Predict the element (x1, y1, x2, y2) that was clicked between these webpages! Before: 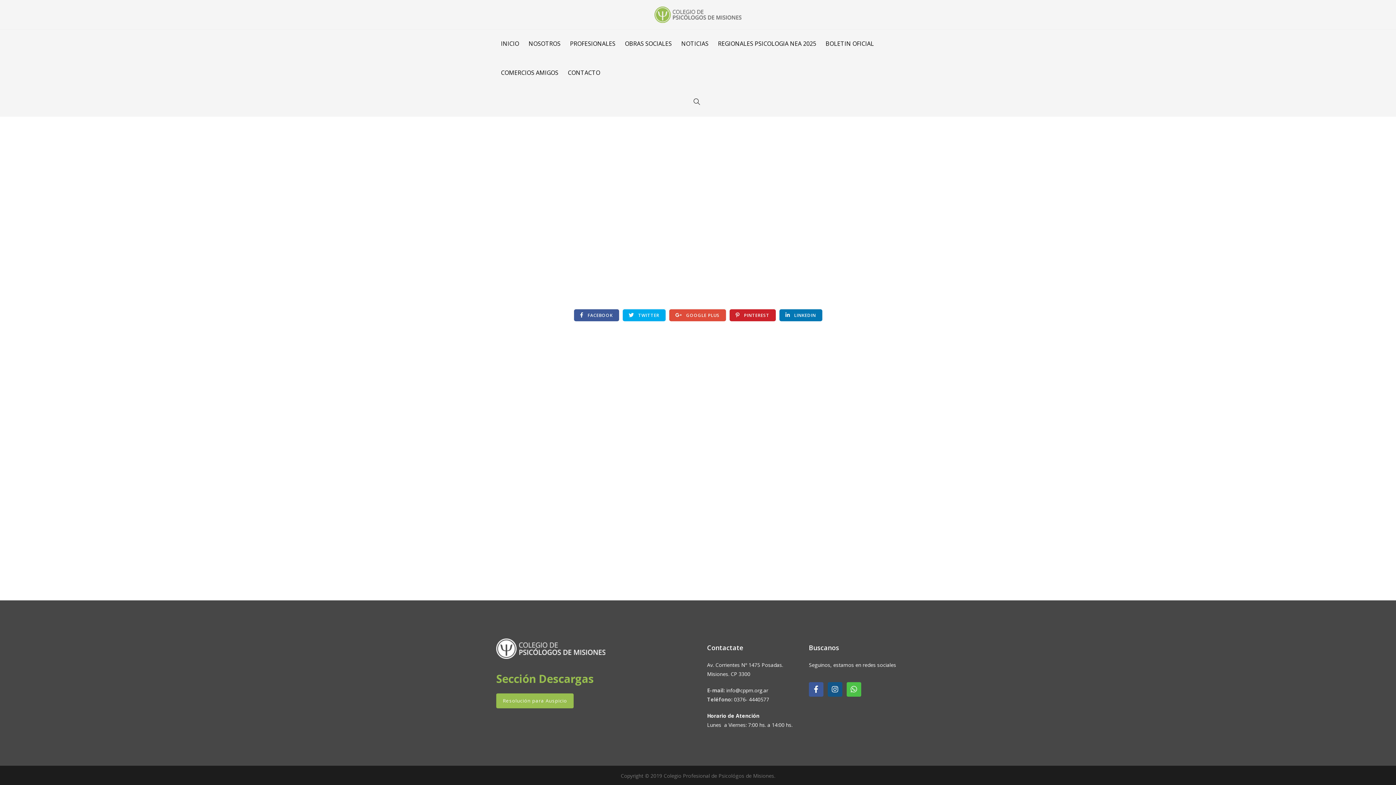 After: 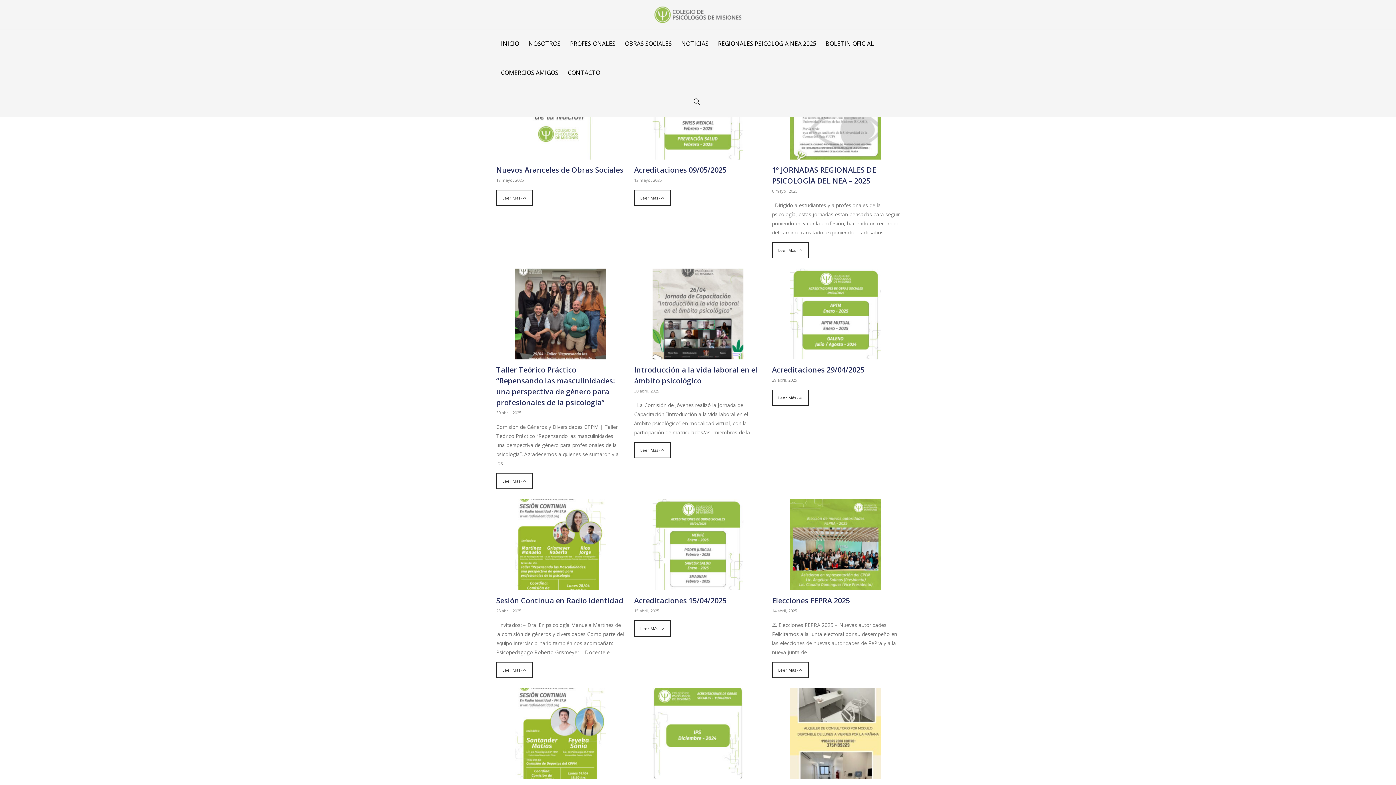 Action: label: NOTICIAS bbox: (676, 29, 713, 58)